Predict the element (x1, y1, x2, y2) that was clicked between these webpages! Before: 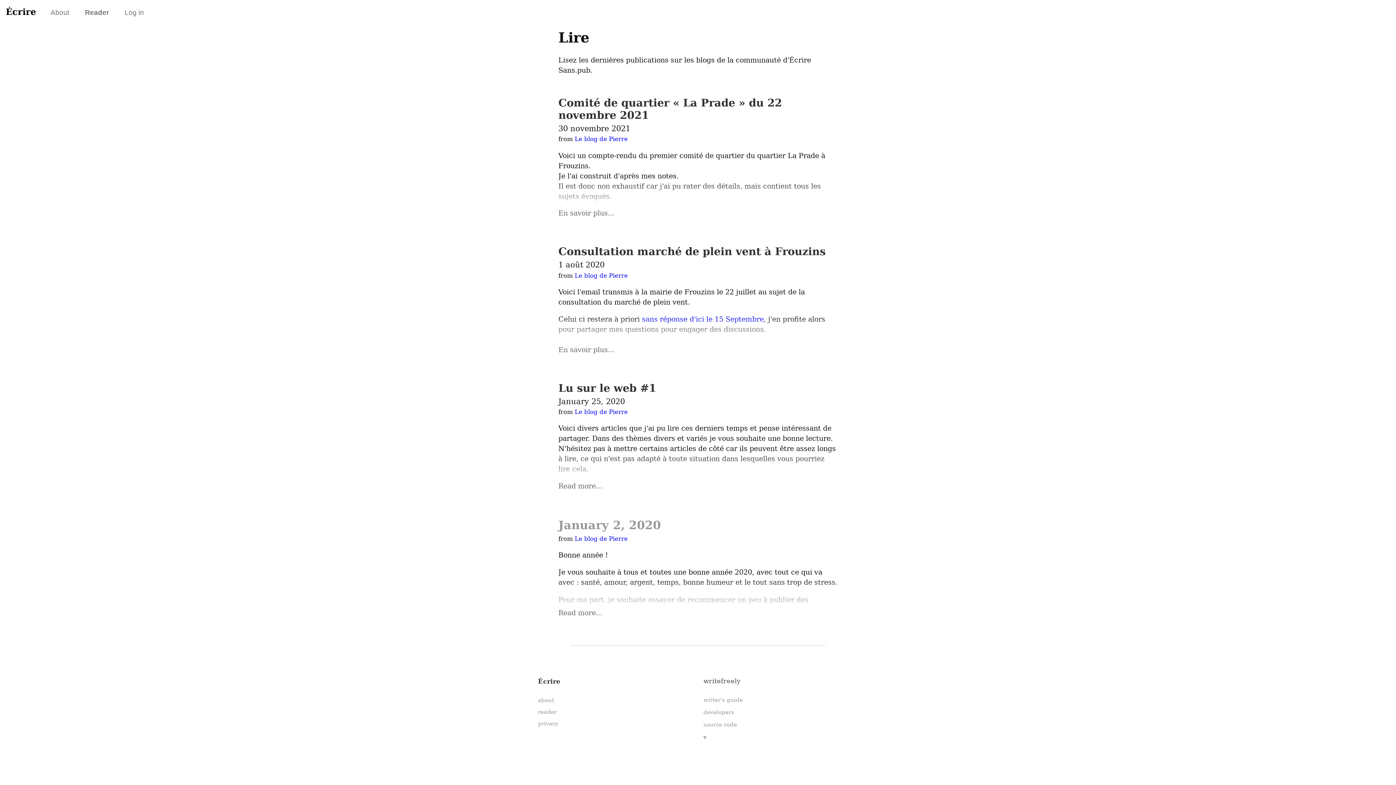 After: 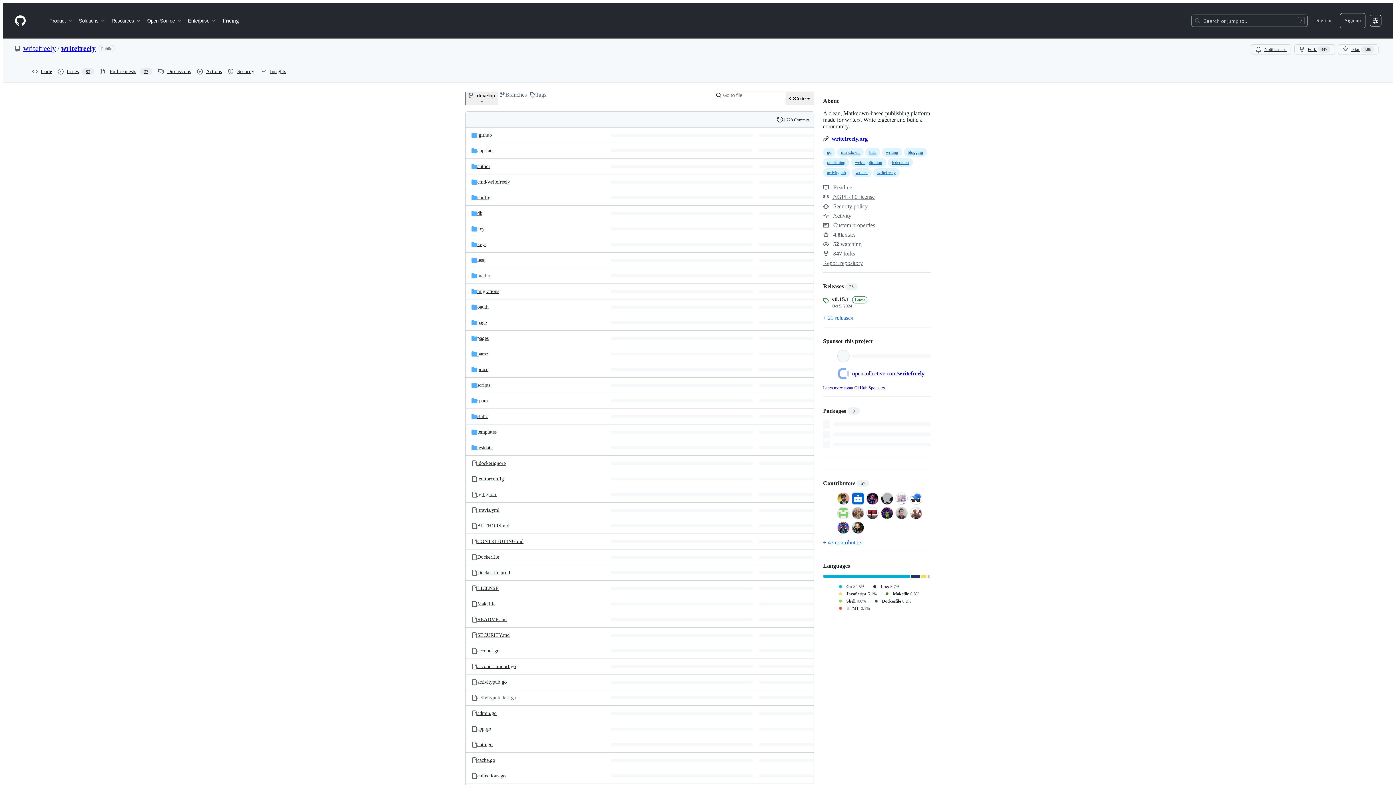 Action: label: source code bbox: (703, 721, 737, 729)